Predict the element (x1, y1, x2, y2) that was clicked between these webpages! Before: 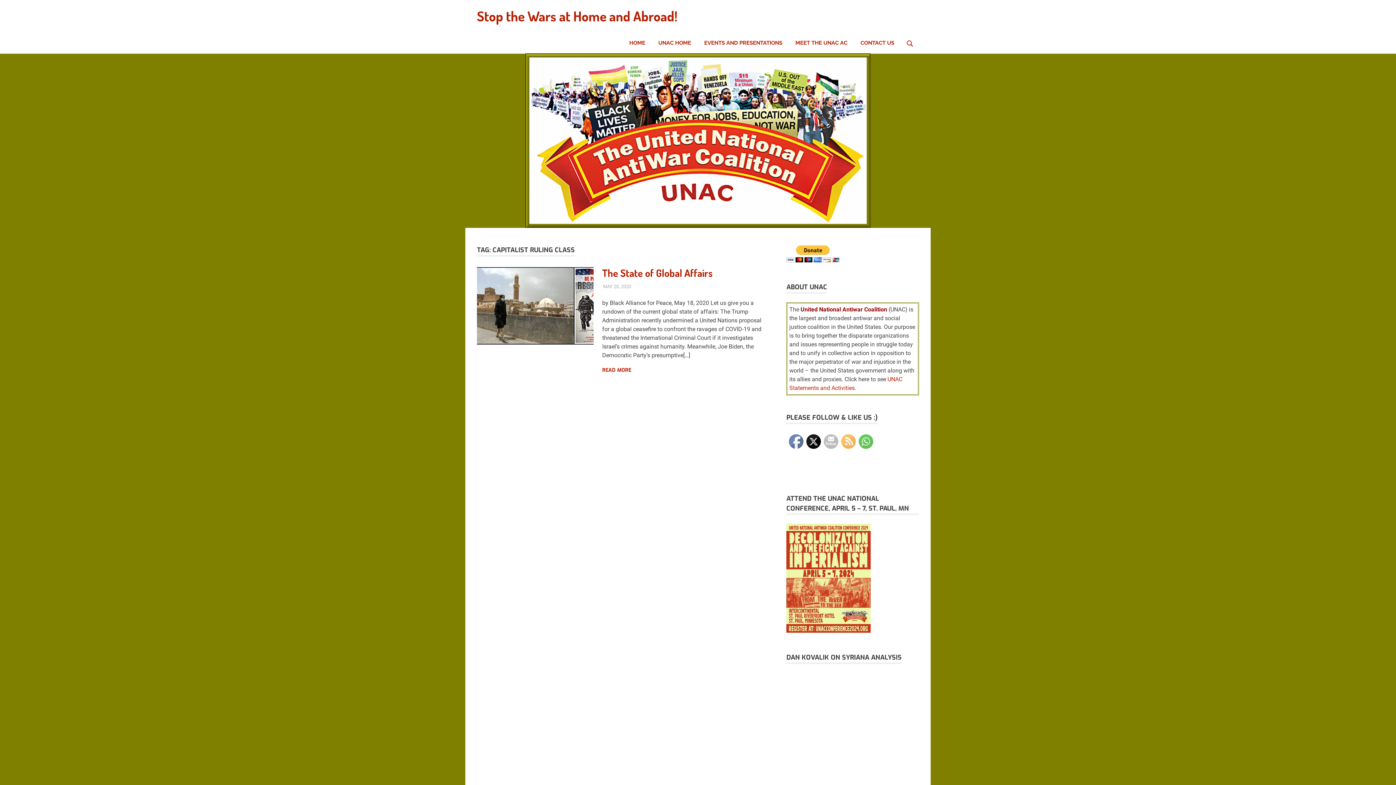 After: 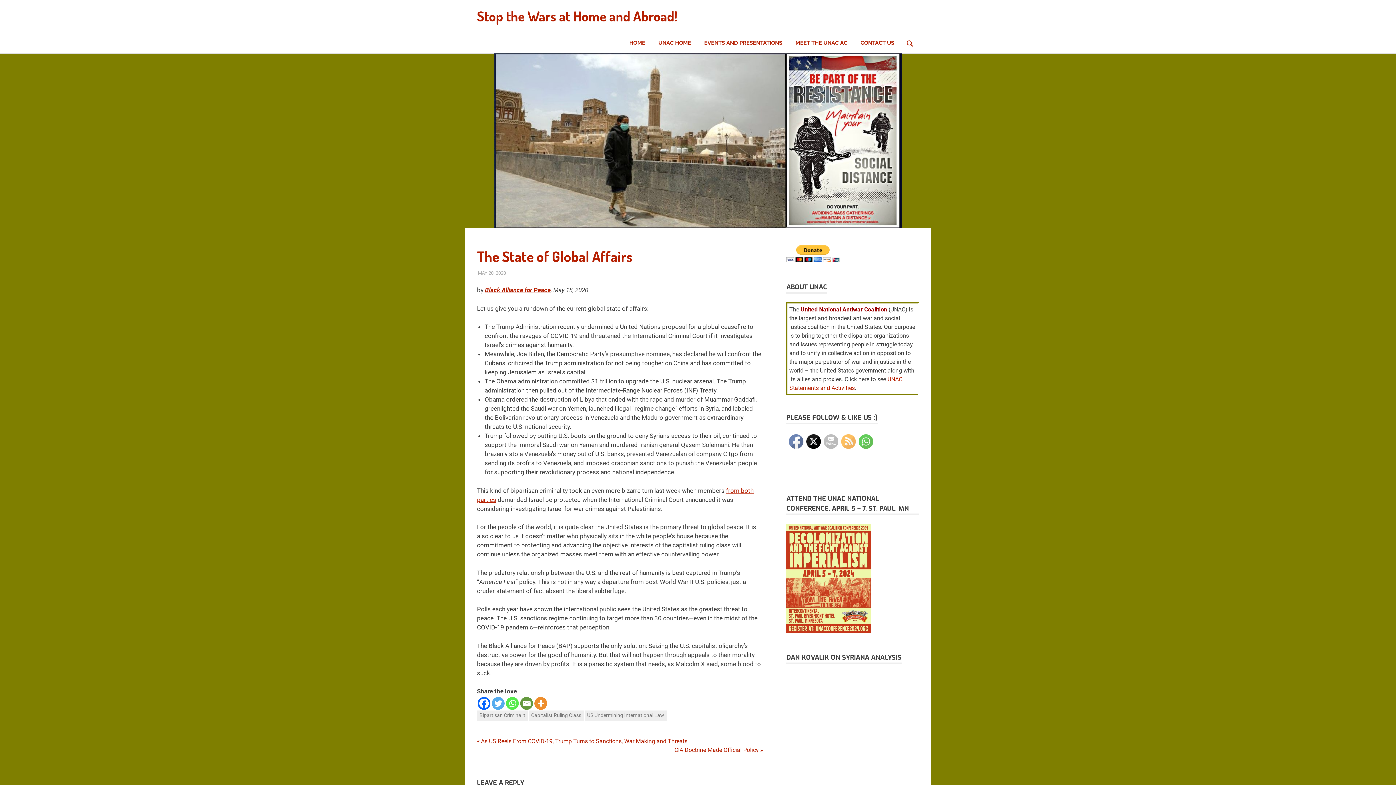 Action: bbox: (603, 283, 631, 289) label: MAY 20, 2020